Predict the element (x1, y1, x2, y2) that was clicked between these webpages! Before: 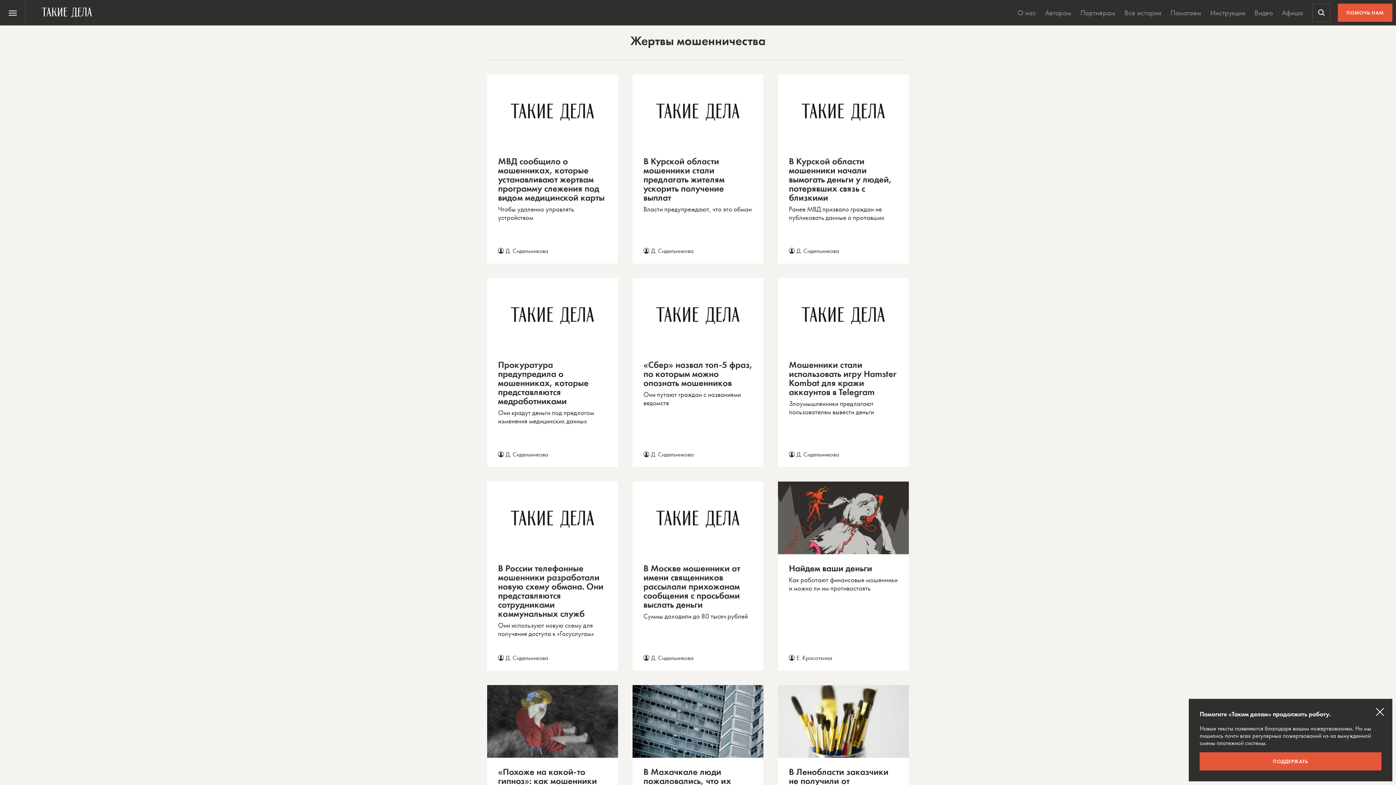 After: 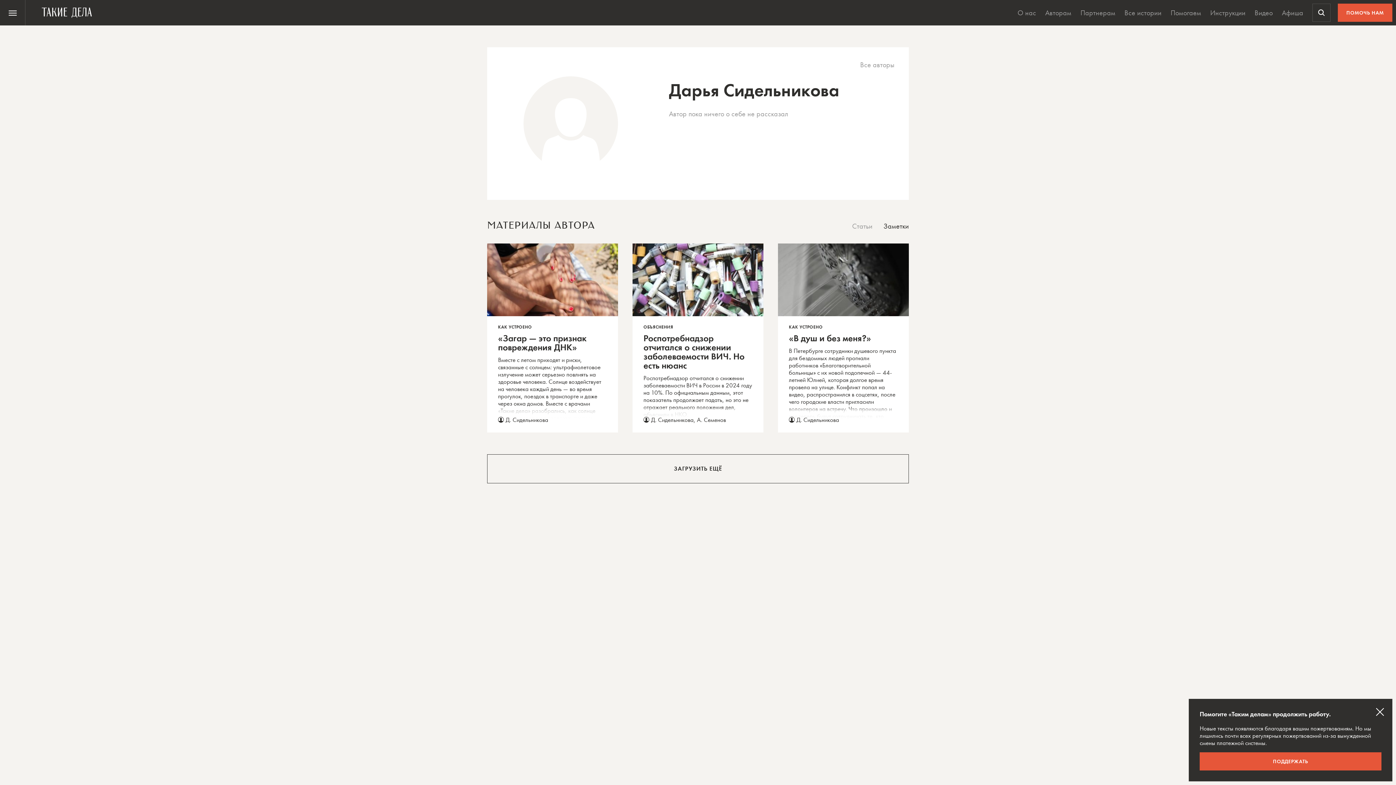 Action: label: Д. Сидельникова bbox: (651, 654, 693, 662)